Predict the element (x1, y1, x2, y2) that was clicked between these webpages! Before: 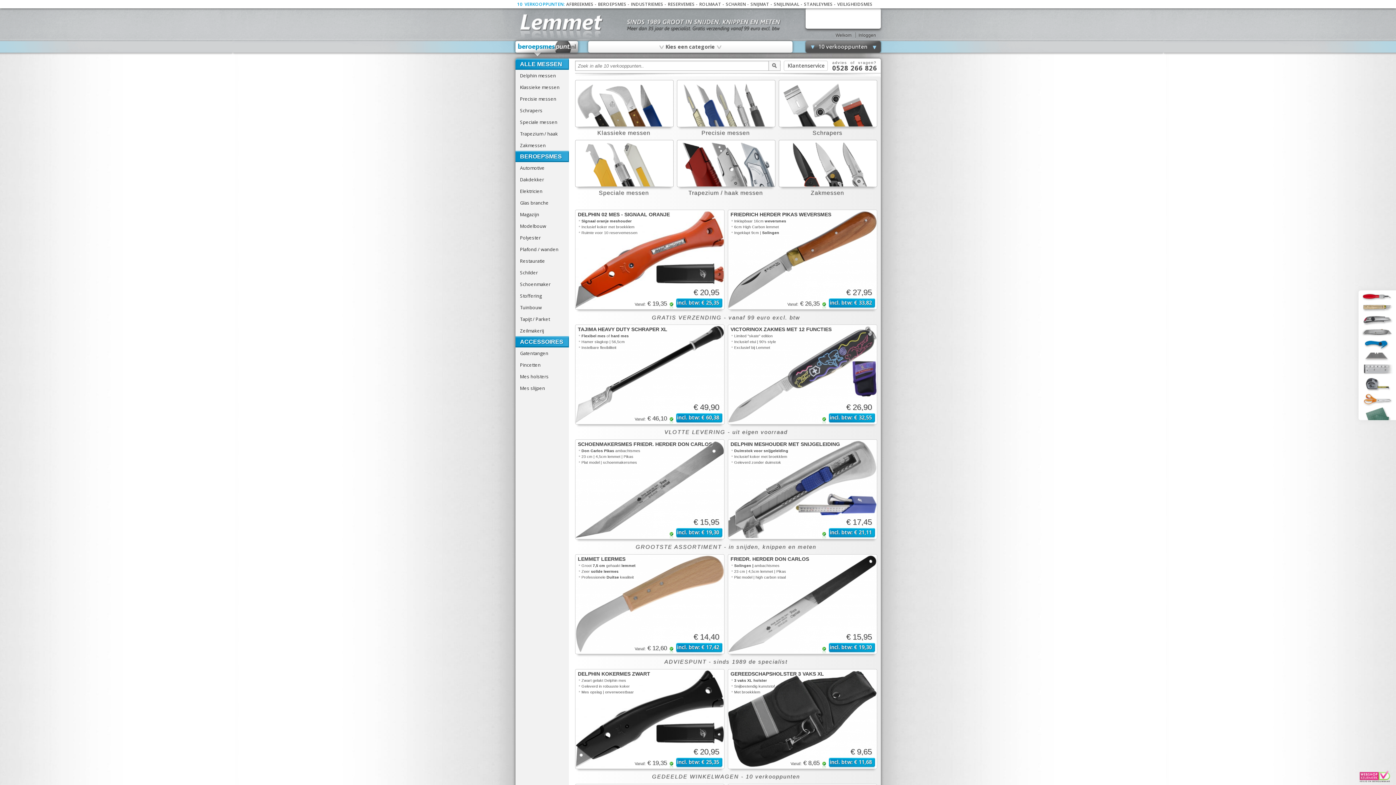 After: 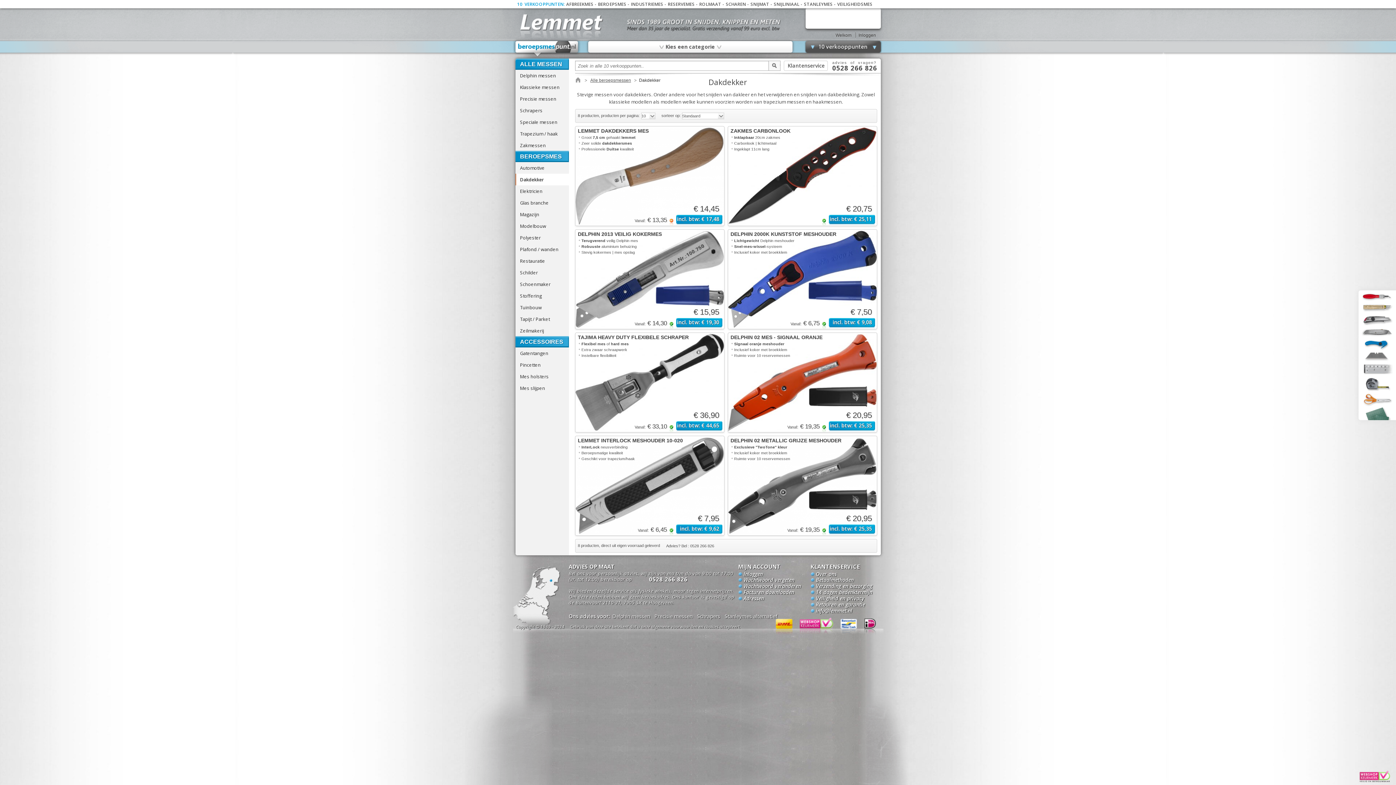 Action: label: Dakdekker bbox: (515, 173, 568, 185)